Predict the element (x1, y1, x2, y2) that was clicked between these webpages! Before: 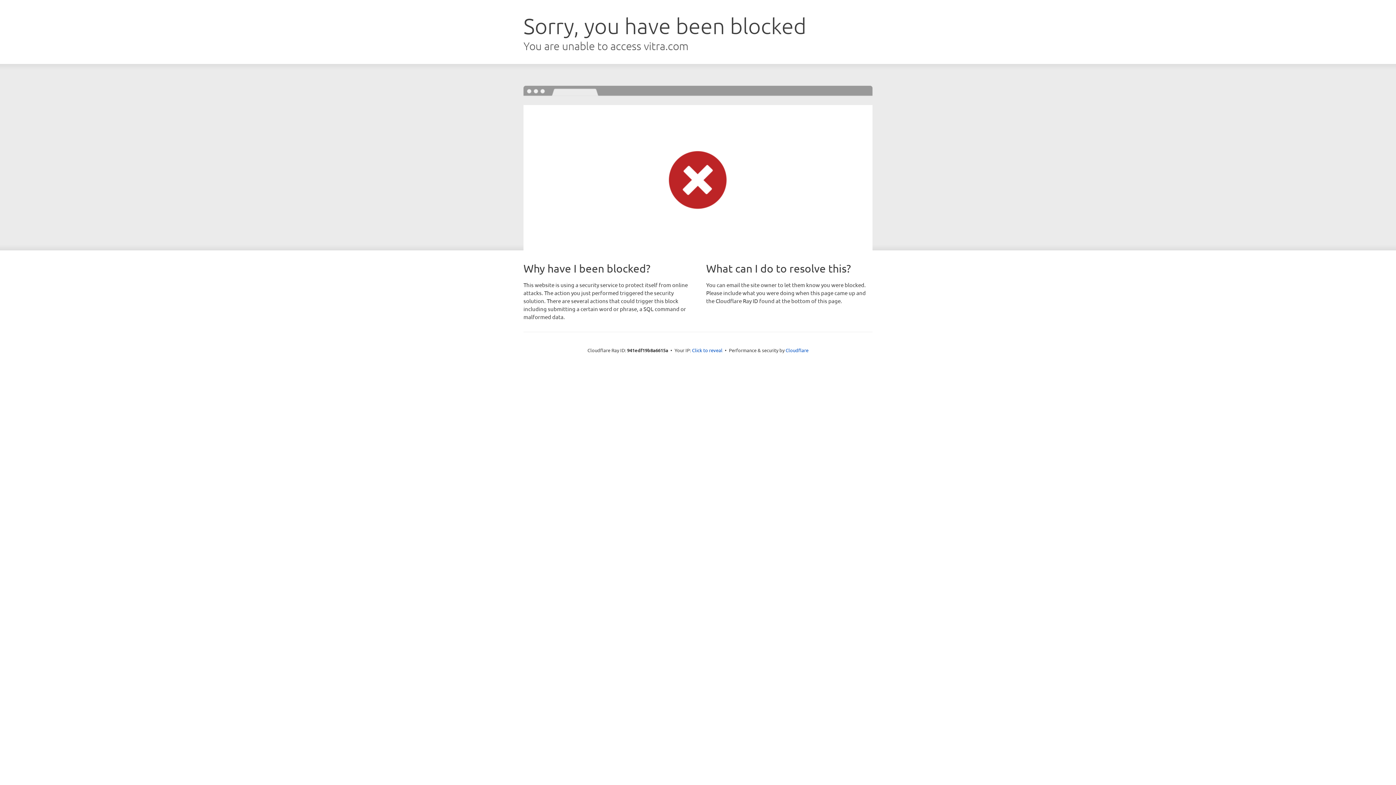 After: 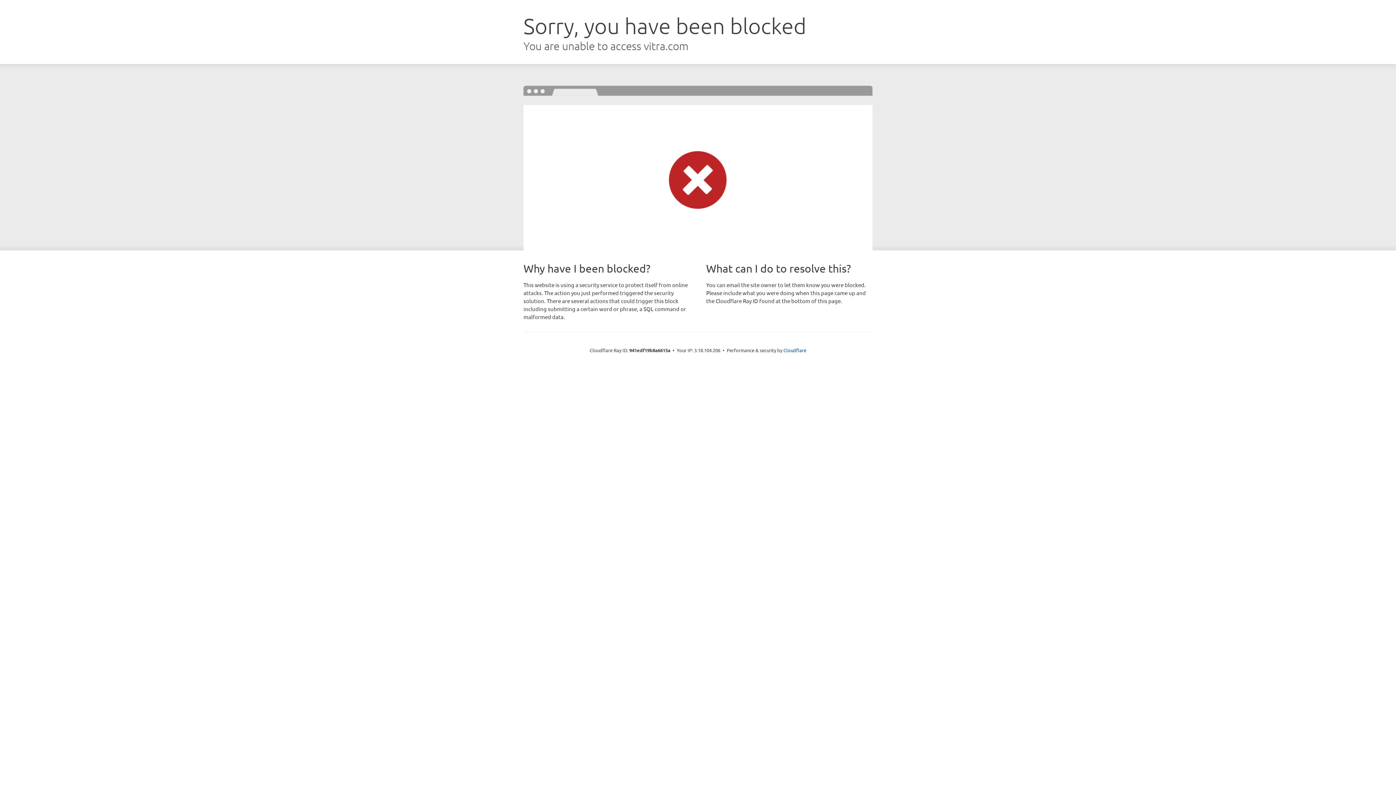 Action: label: Click to reveal bbox: (692, 346, 722, 353)